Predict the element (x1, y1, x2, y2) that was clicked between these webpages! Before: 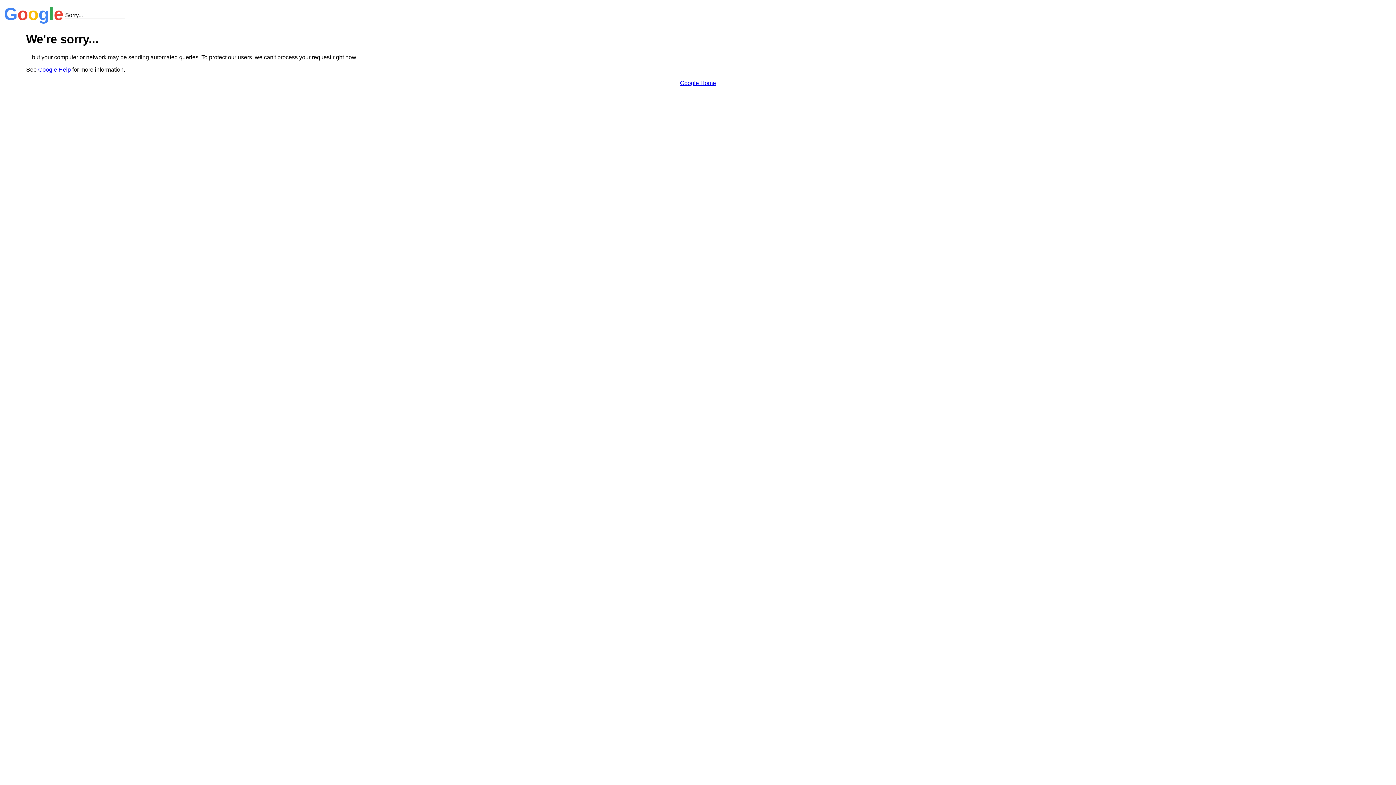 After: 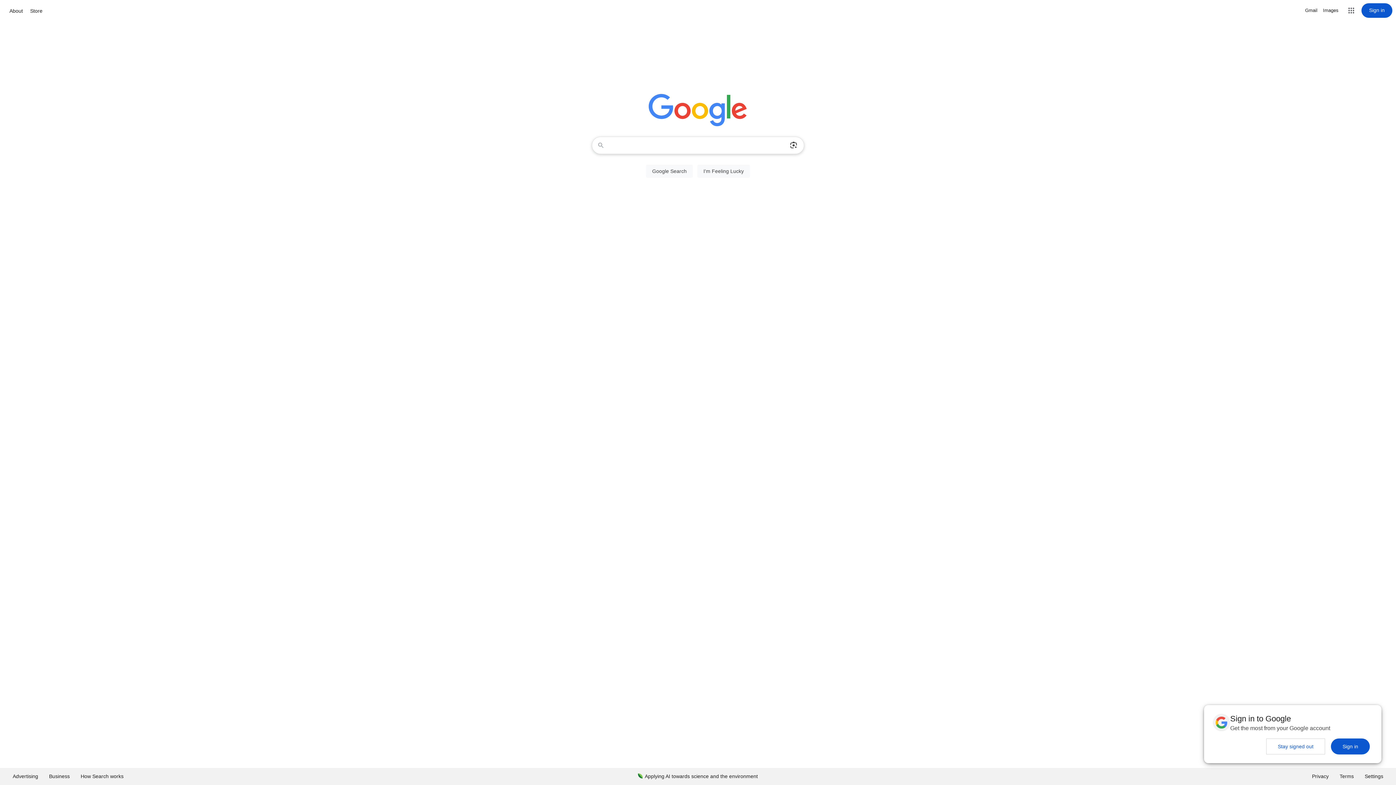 Action: label: Google Home bbox: (680, 79, 716, 86)